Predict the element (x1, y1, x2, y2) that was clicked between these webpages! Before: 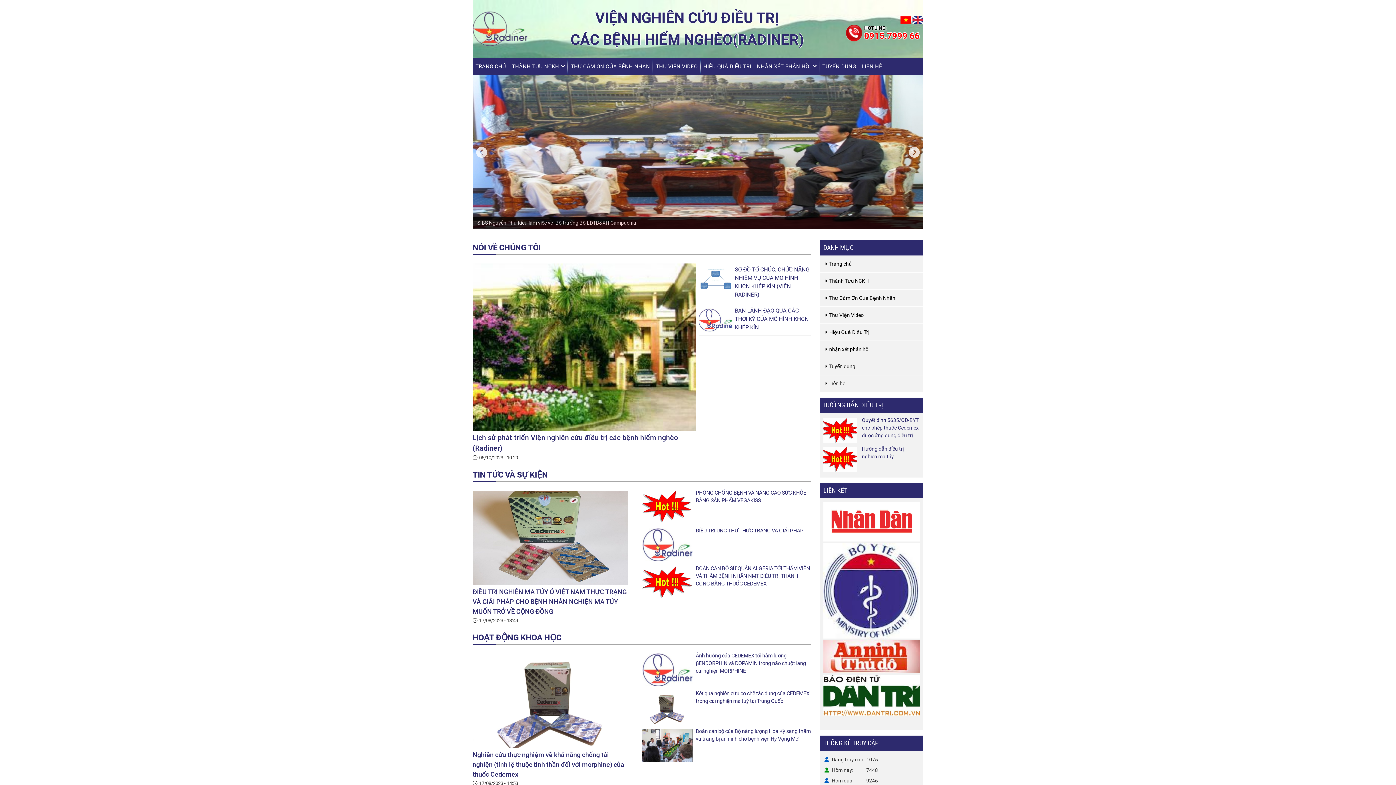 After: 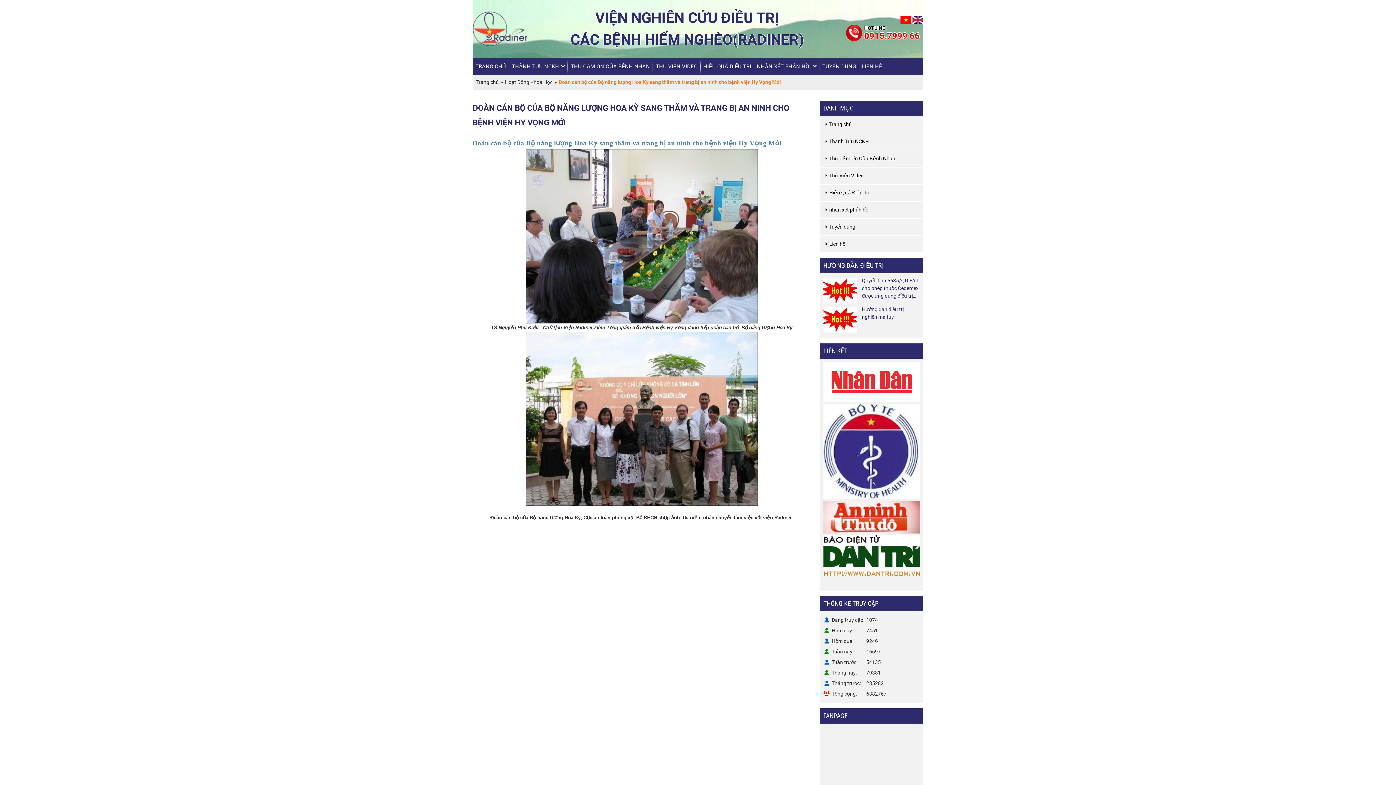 Action: bbox: (641, 729, 692, 762)